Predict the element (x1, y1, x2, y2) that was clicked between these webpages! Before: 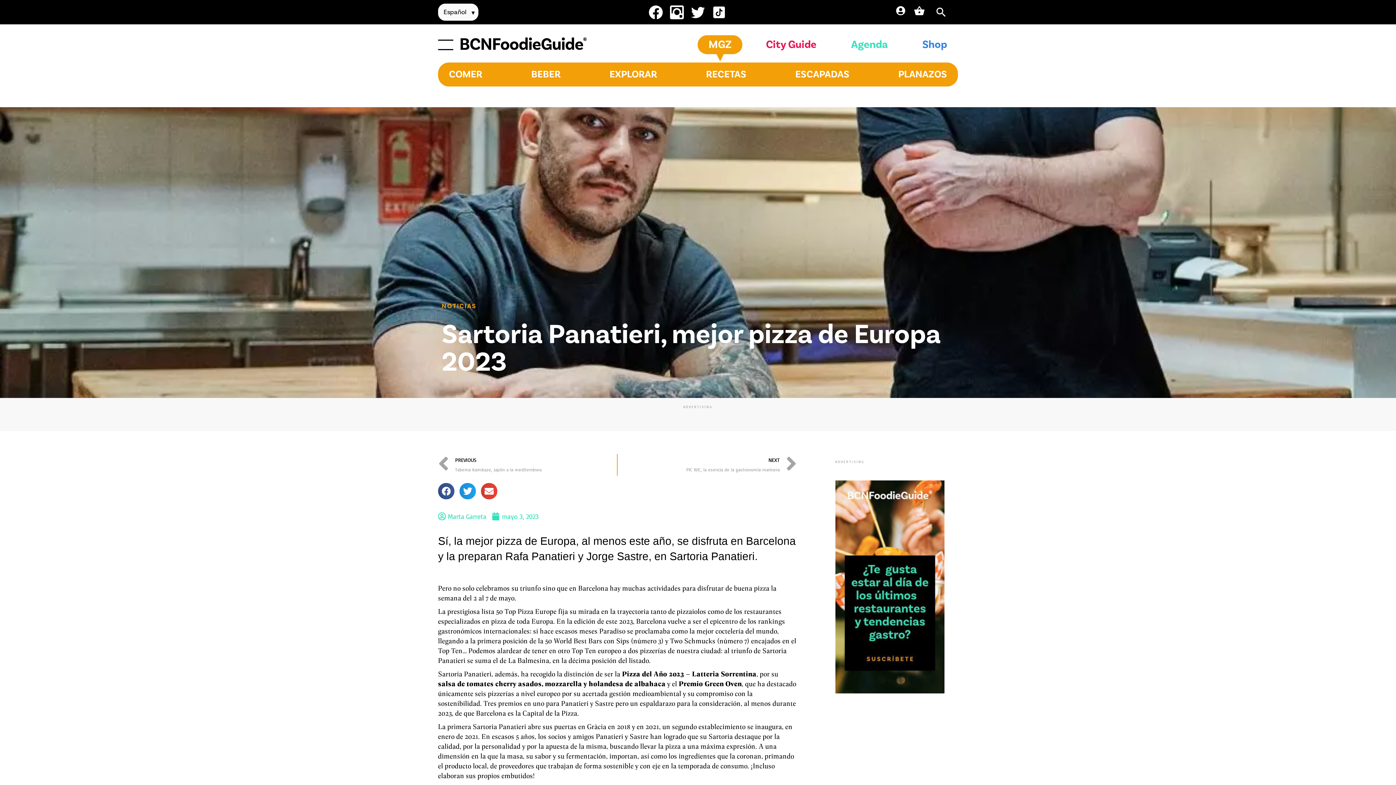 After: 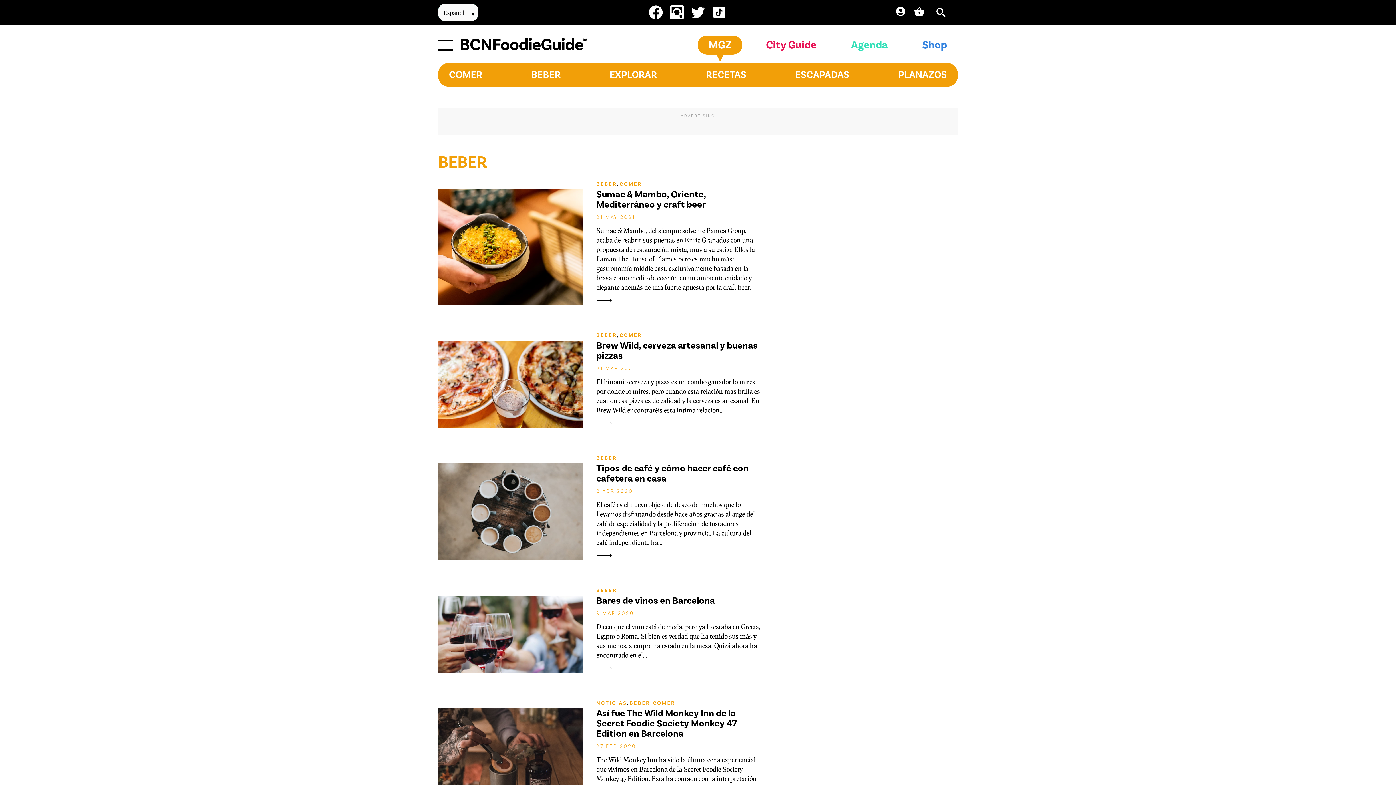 Action: label: BEBER bbox: (527, 65, 564, 83)